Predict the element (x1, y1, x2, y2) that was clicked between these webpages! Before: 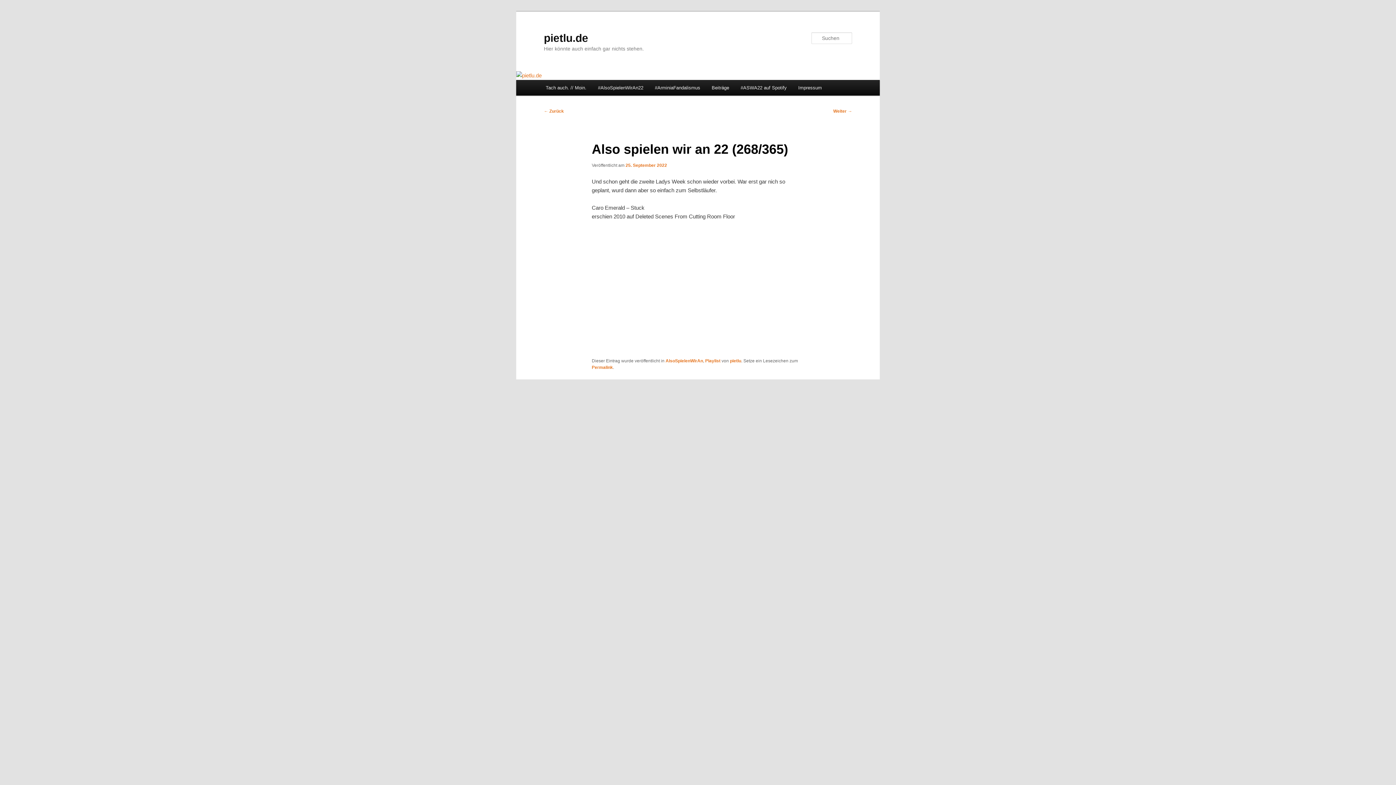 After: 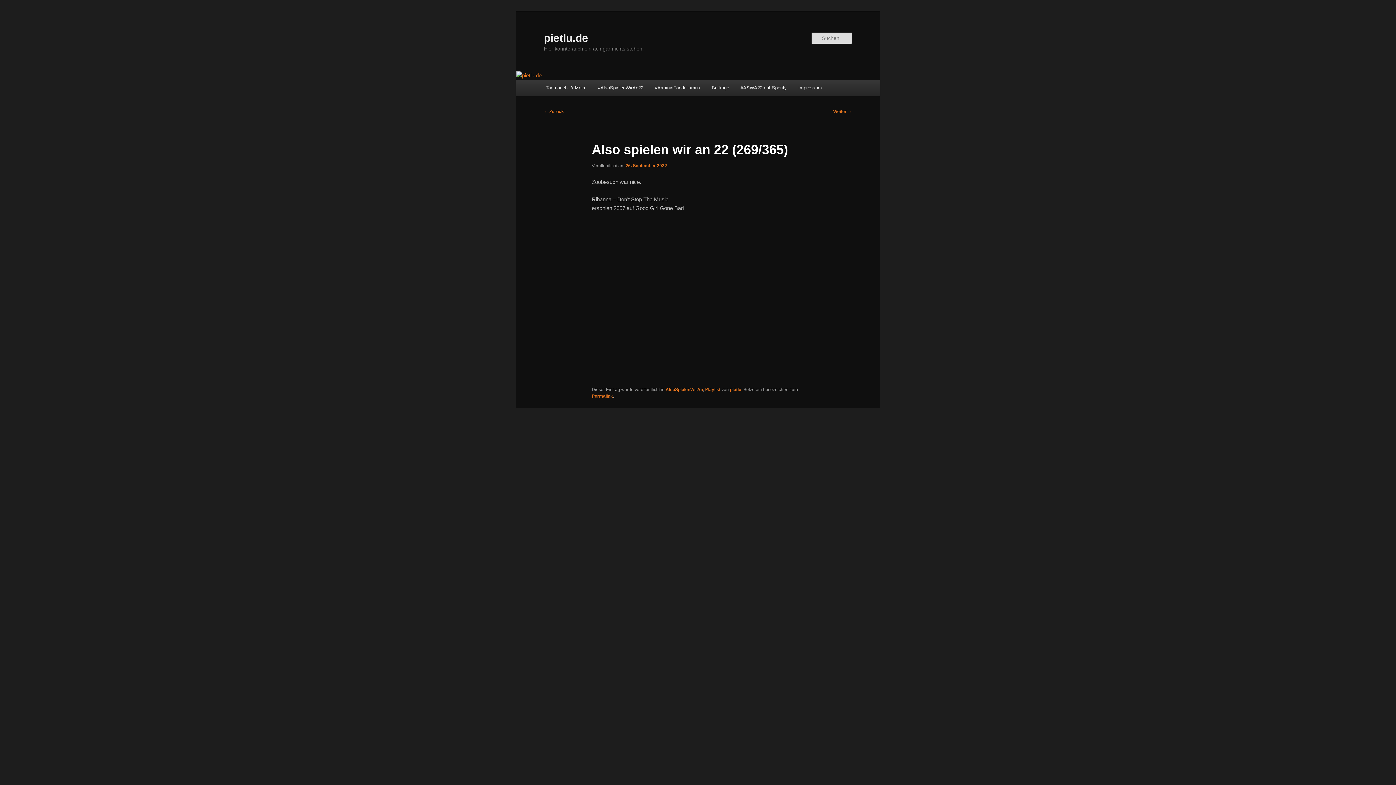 Action: label: Weiter → bbox: (833, 108, 852, 113)